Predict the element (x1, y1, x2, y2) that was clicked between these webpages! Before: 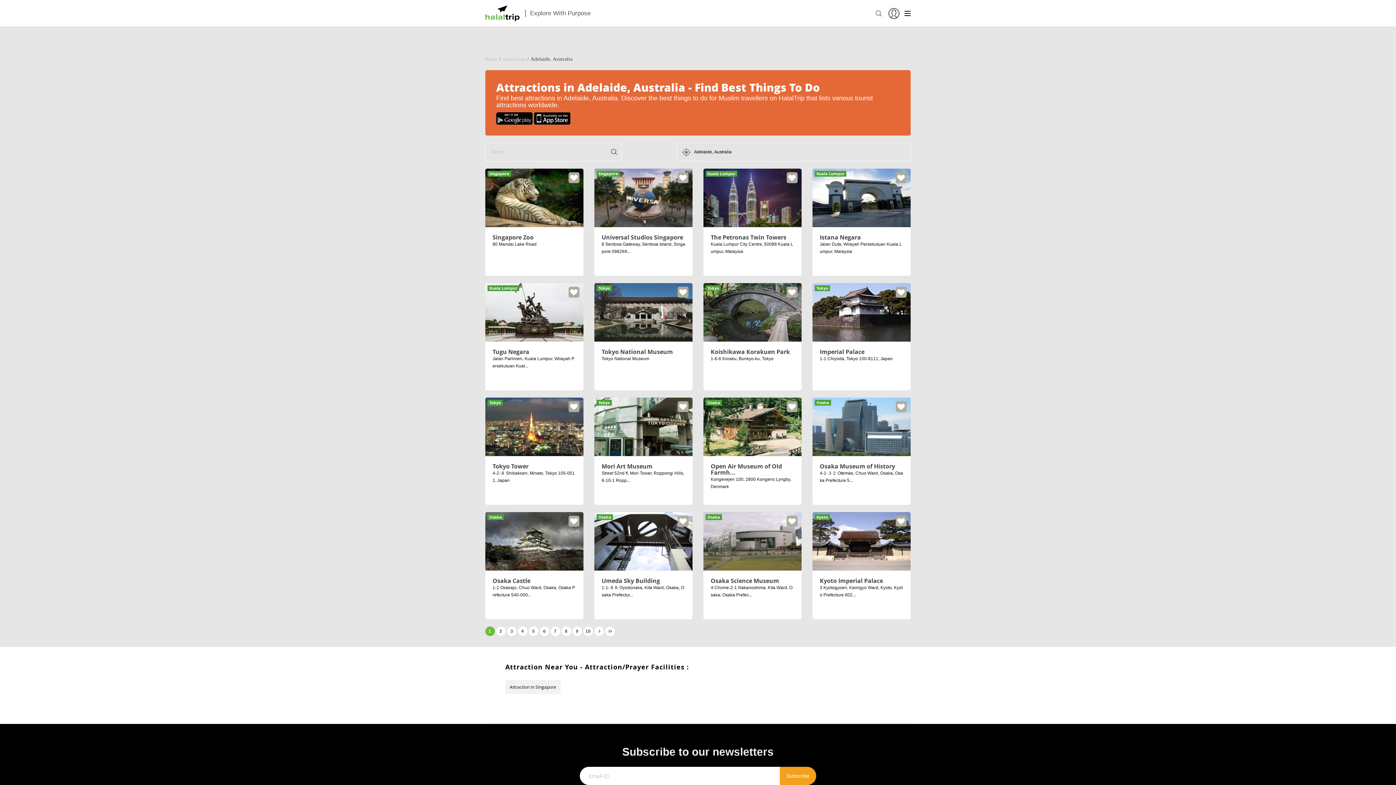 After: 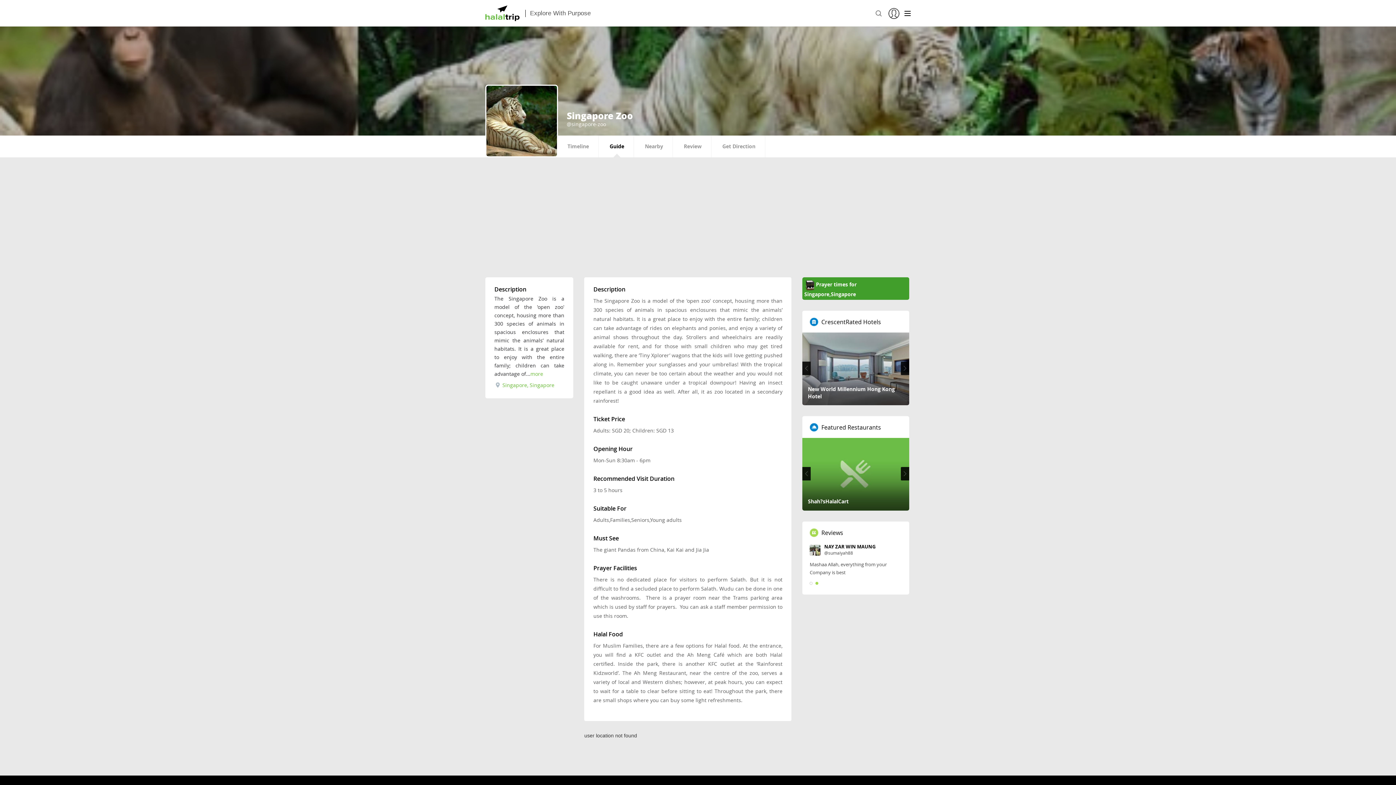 Action: bbox: (485, 168, 583, 276)